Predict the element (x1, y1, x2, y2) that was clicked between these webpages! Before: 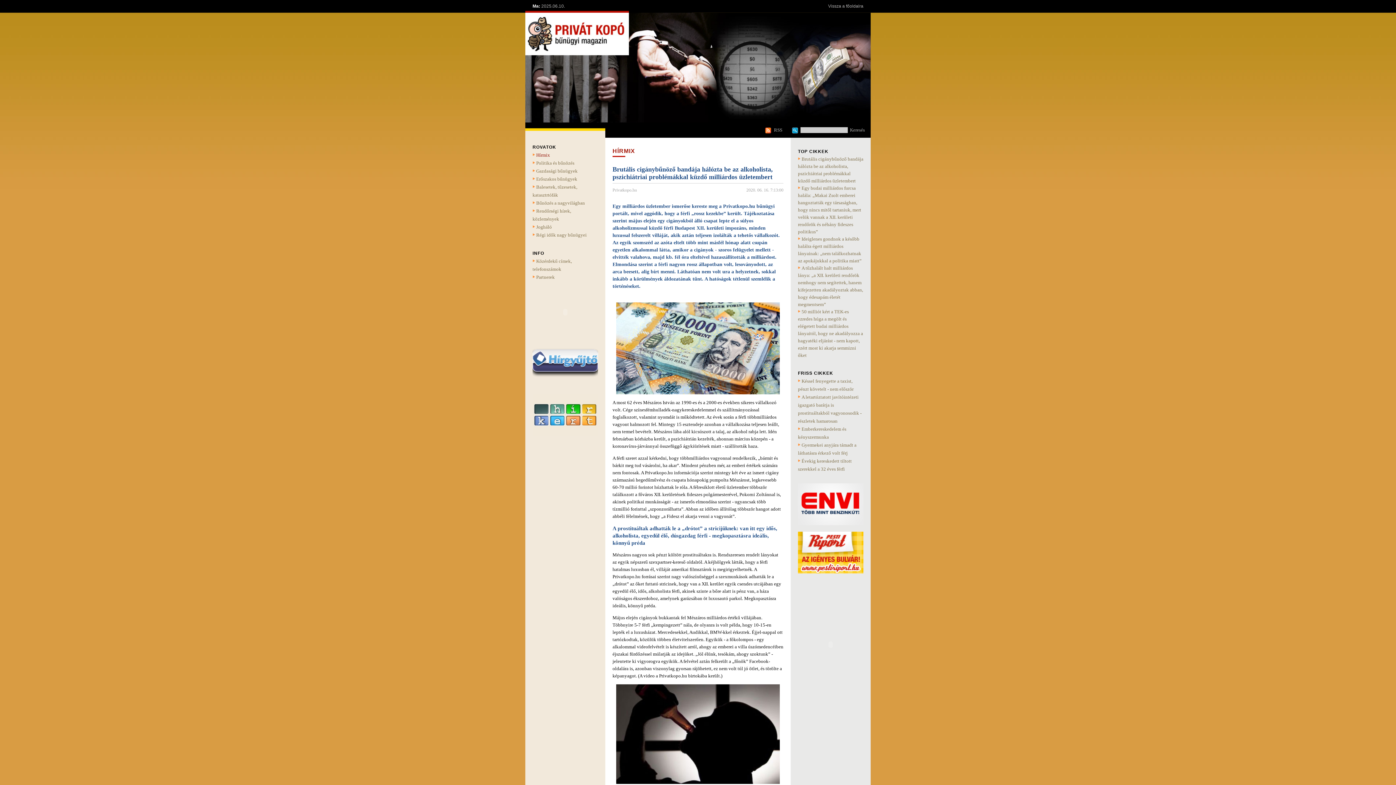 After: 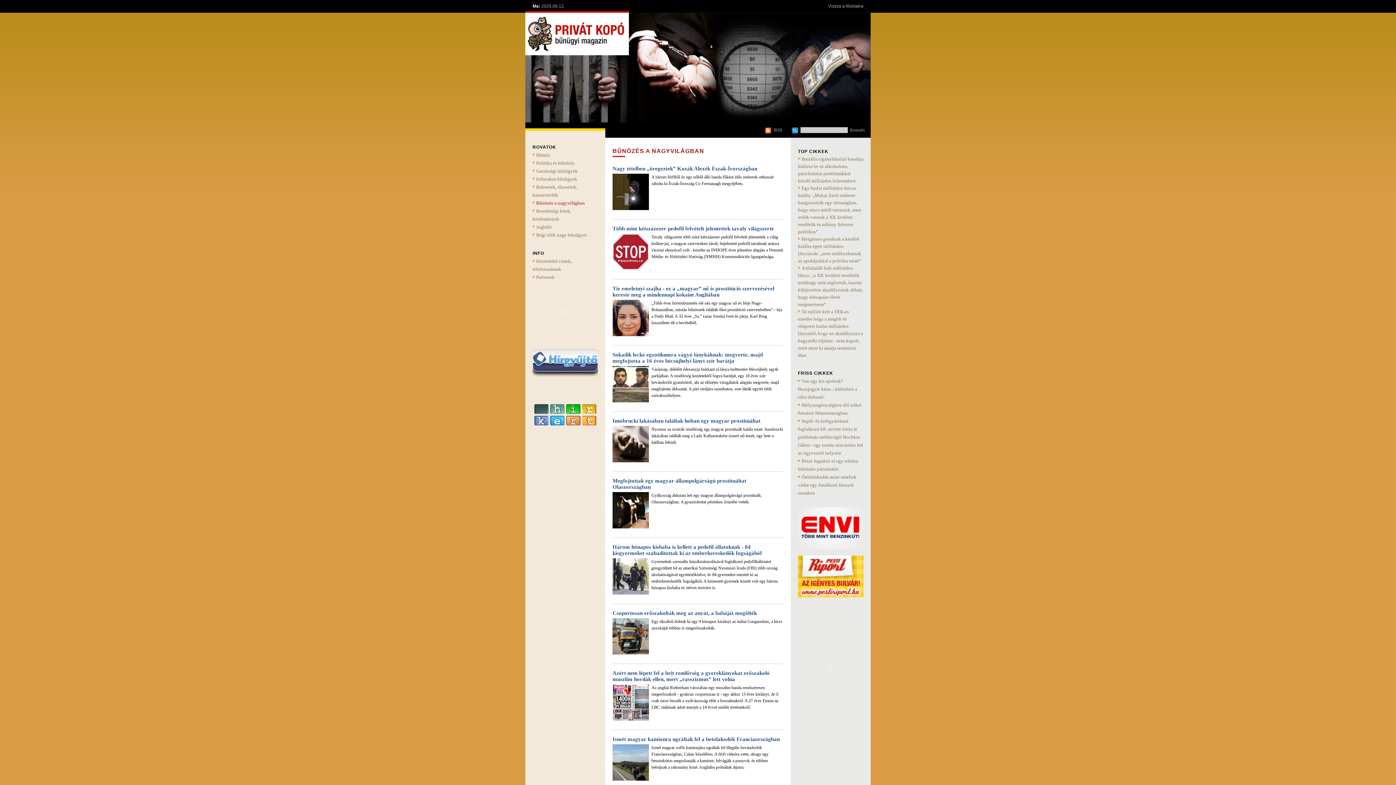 Action: bbox: (536, 200, 585, 205) label: Bűnözés a nagyvilágban